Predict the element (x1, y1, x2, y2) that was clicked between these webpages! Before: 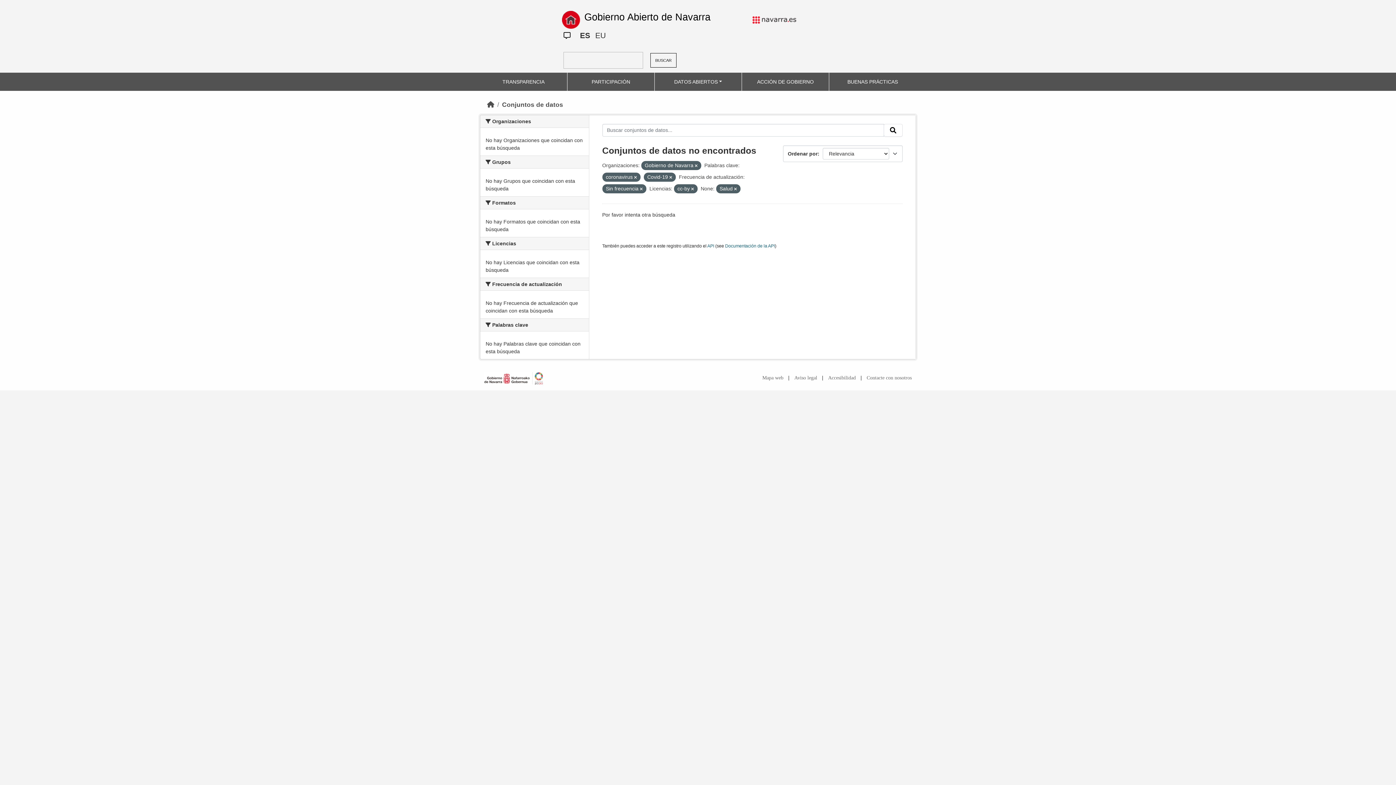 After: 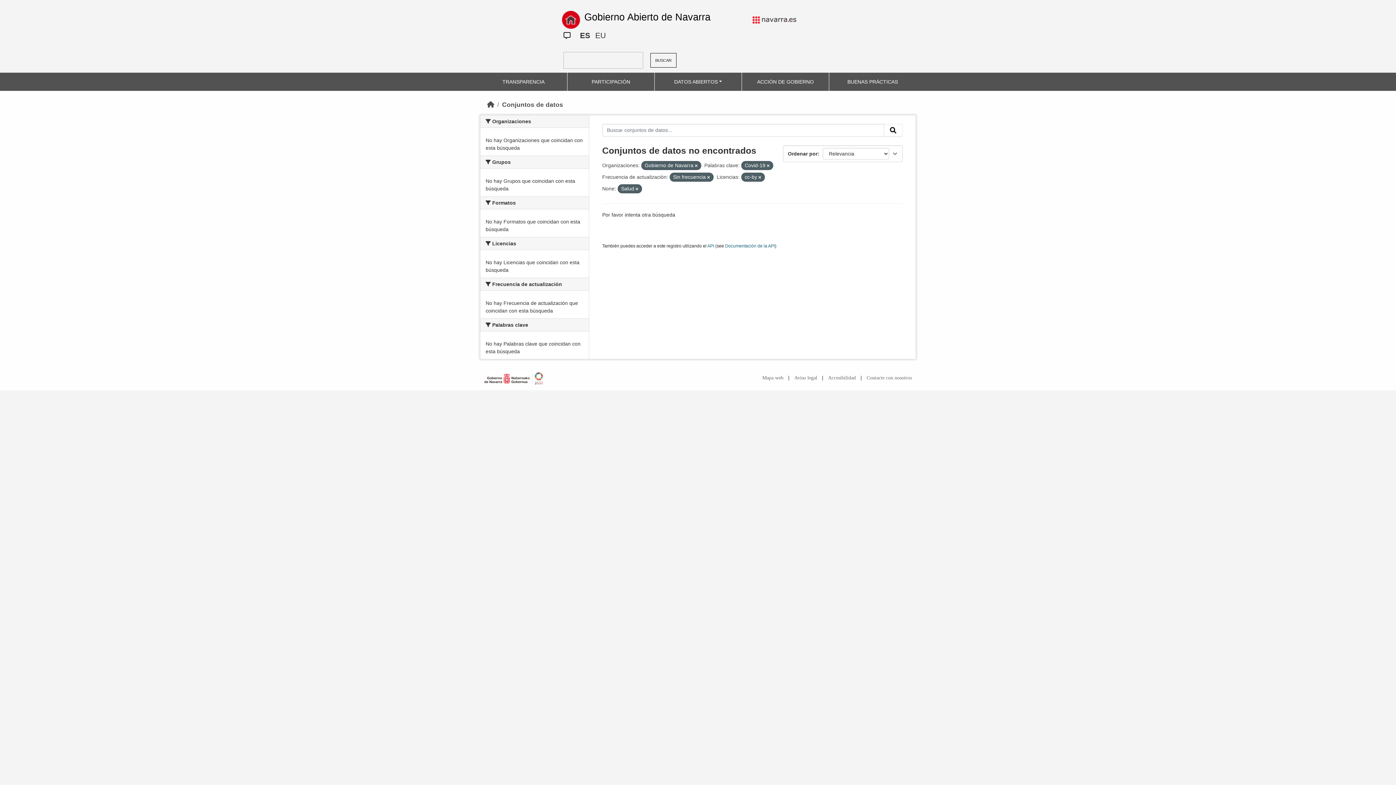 Action: bbox: (634, 175, 636, 179)